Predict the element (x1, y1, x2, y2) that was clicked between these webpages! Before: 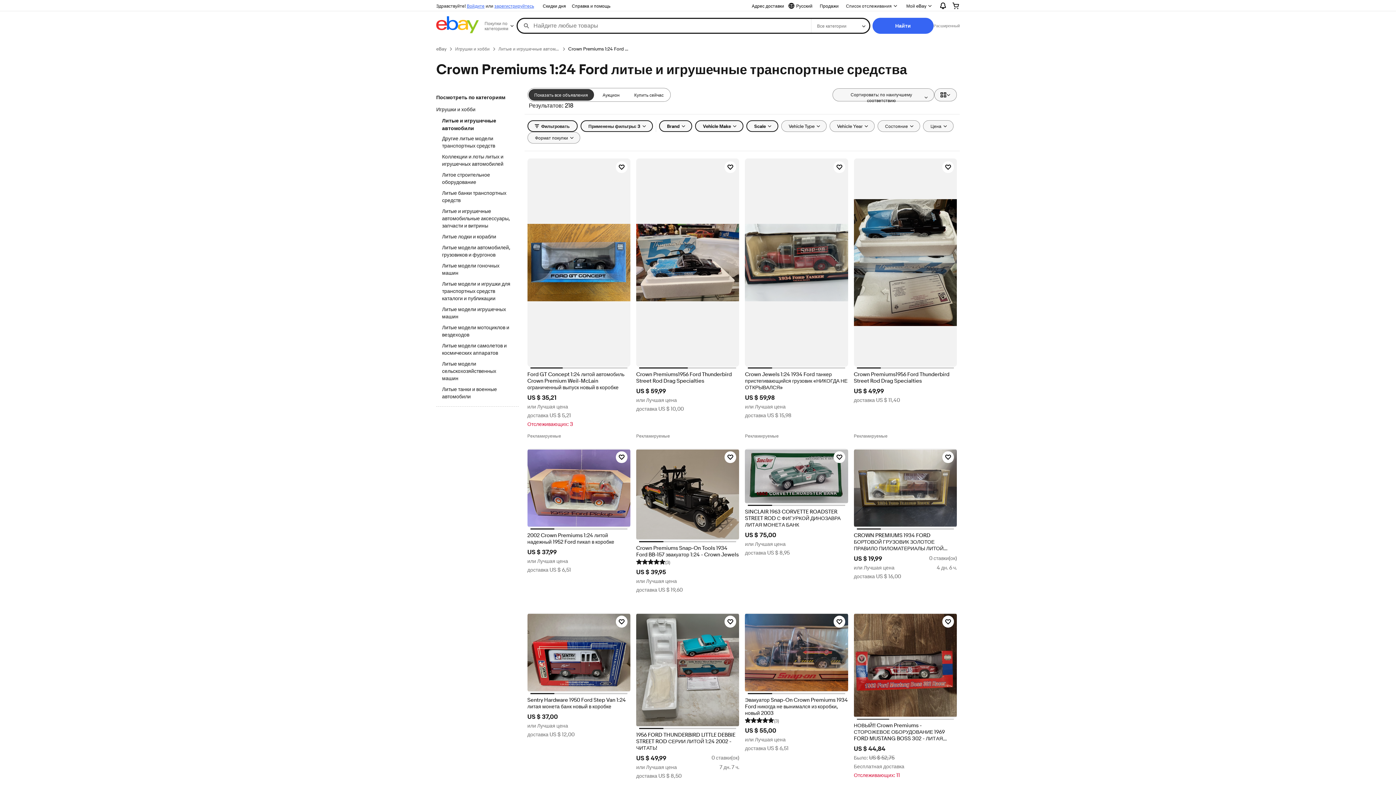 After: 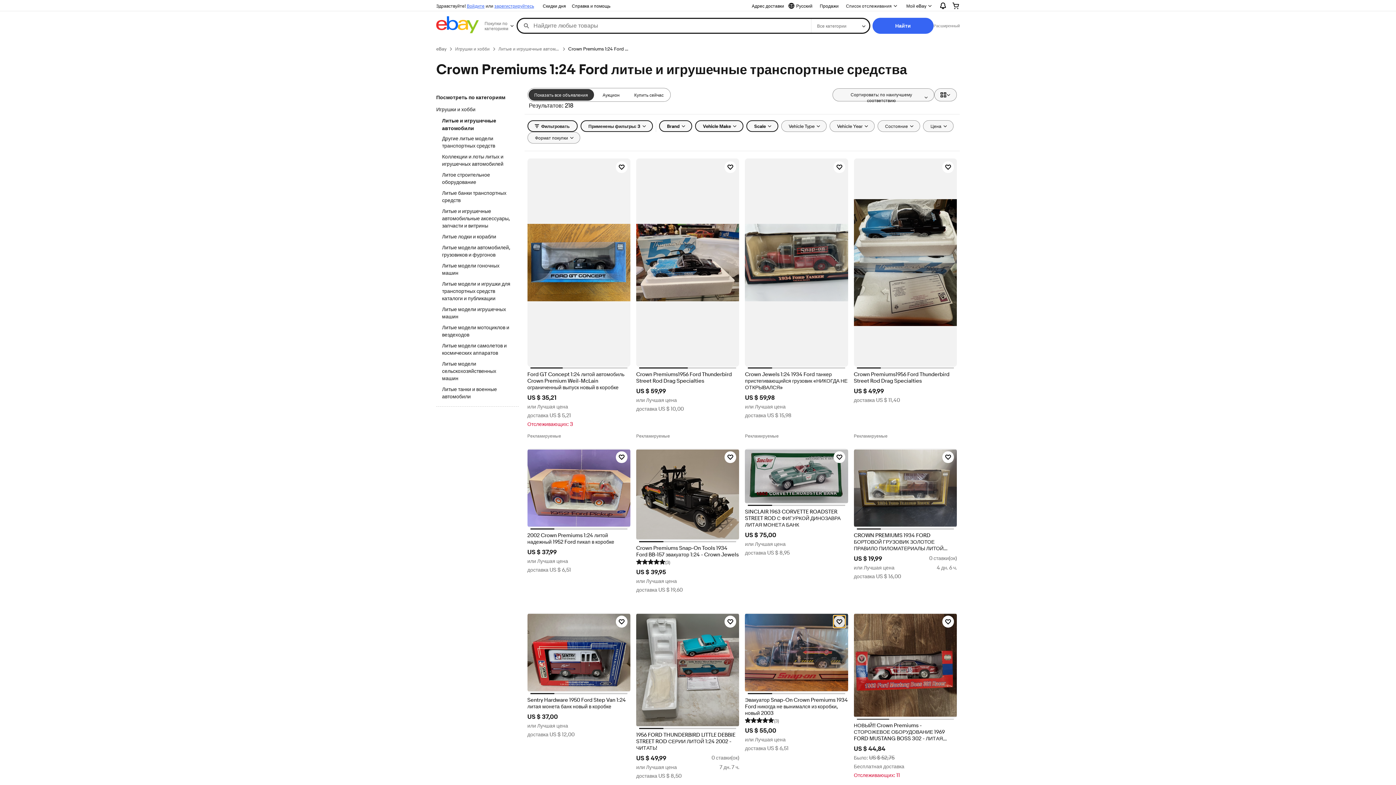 Action: bbox: (833, 616, 845, 627) label: Нажмите, чтобы отслеживать товар - Эвакуатор Snap-On Crown Premiums 1934 Ford никогда не вынимался из коробки, новый 2003